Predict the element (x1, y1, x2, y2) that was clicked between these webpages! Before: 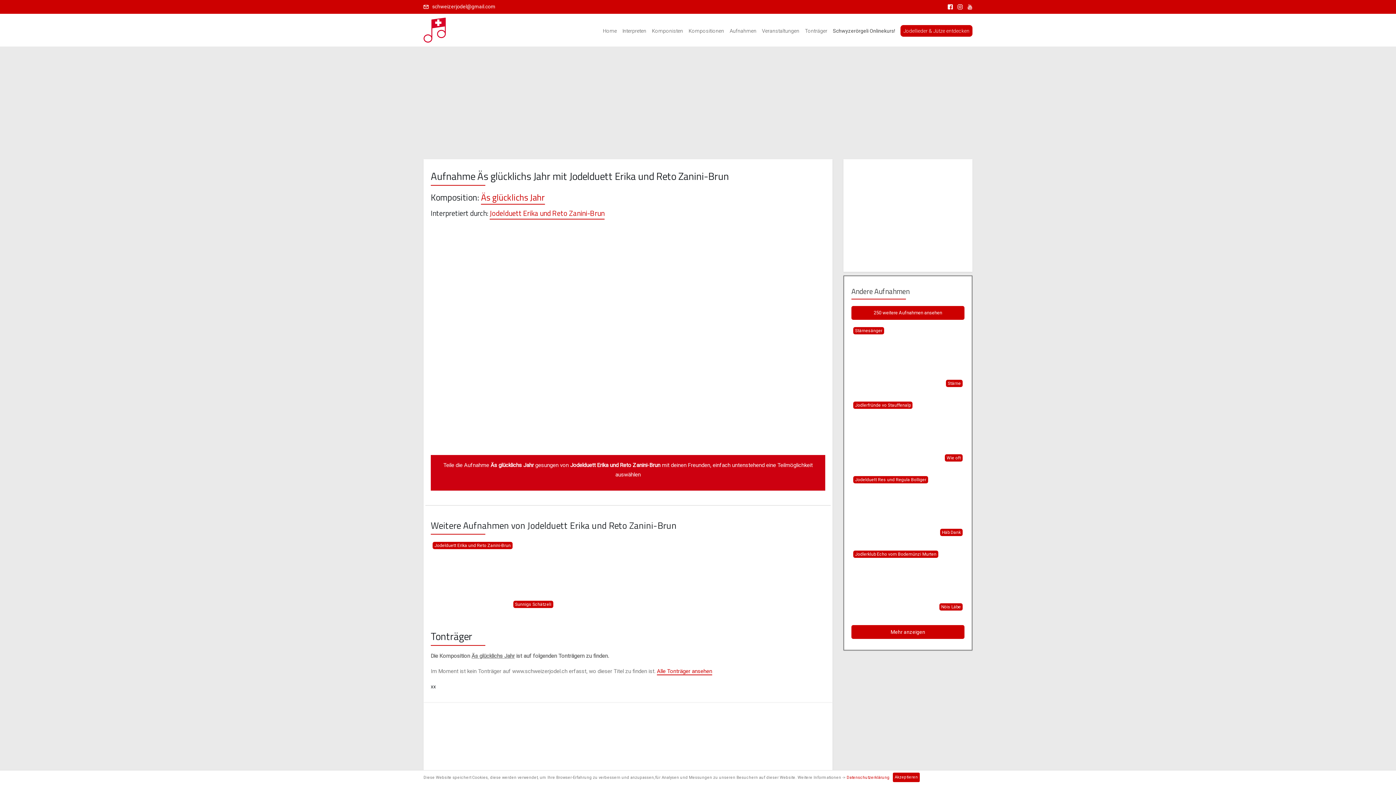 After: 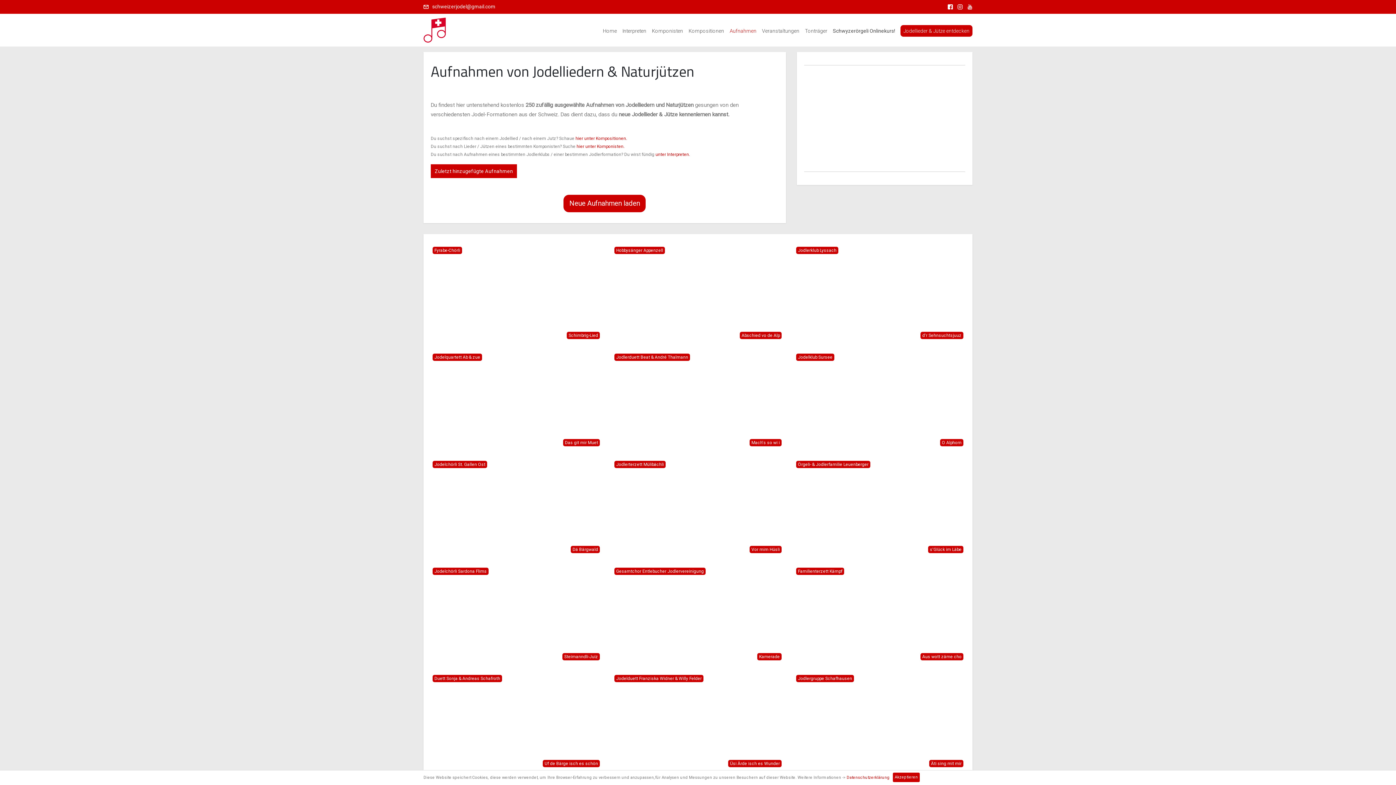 Action: label: Aufnahmen bbox: (729, 28, 756, 33)